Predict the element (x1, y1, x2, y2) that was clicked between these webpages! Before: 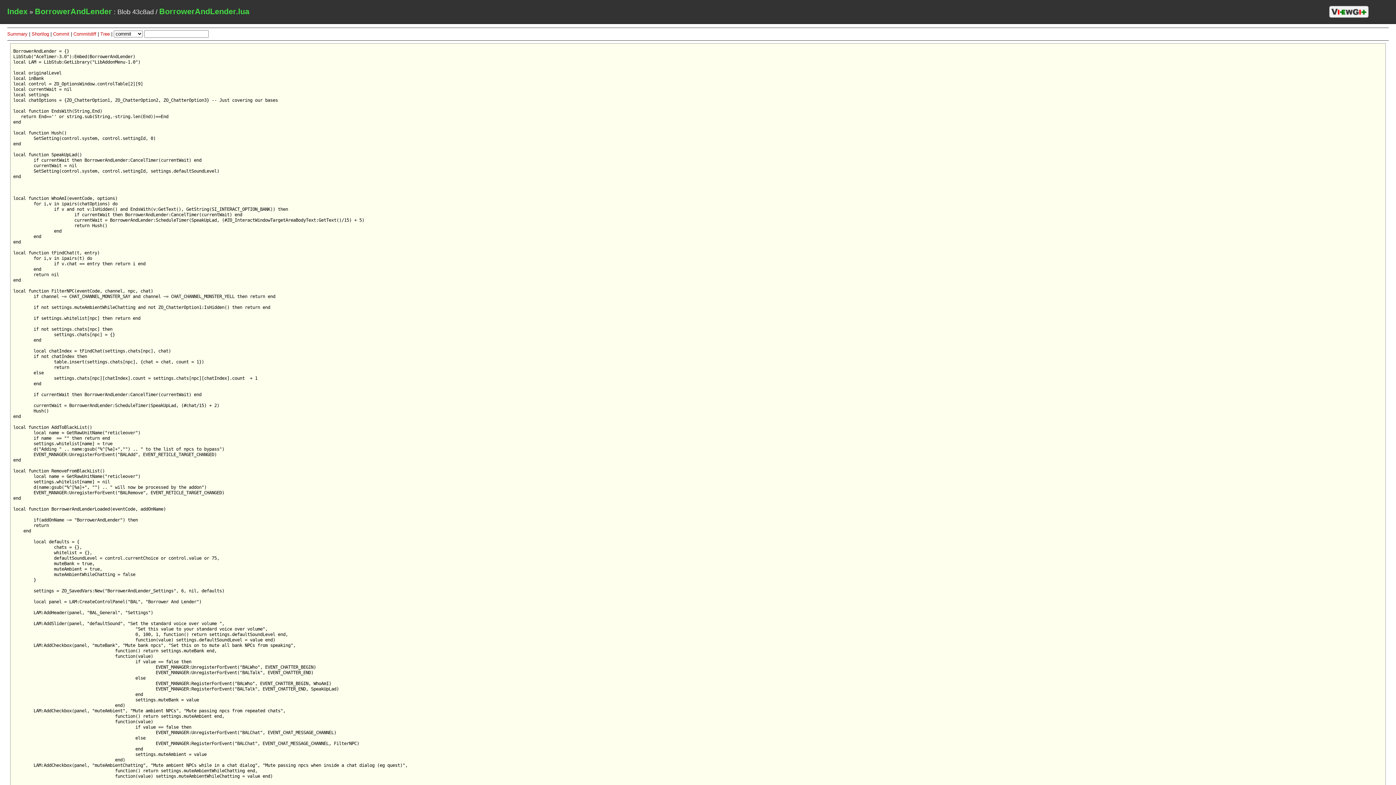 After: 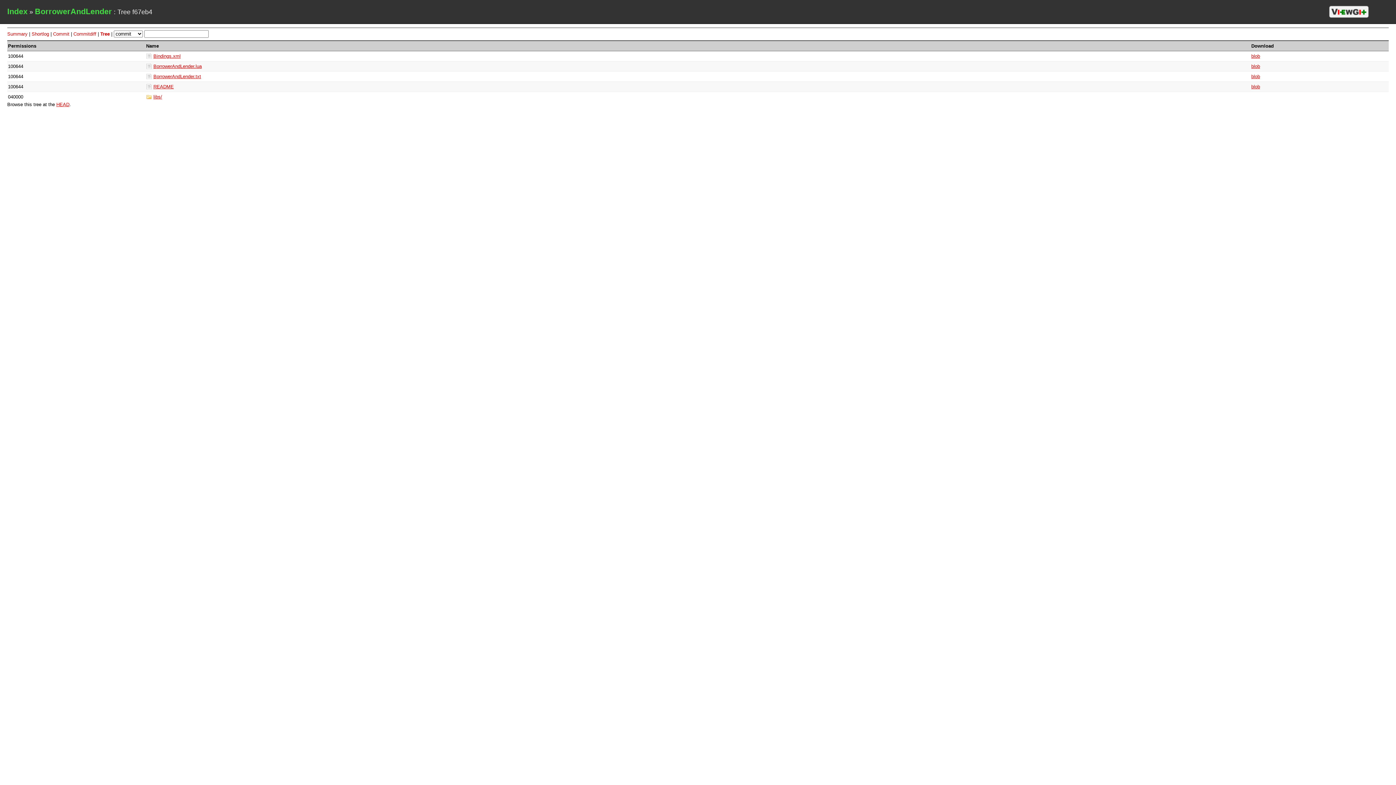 Action: label: Tree bbox: (100, 31, 109, 36)